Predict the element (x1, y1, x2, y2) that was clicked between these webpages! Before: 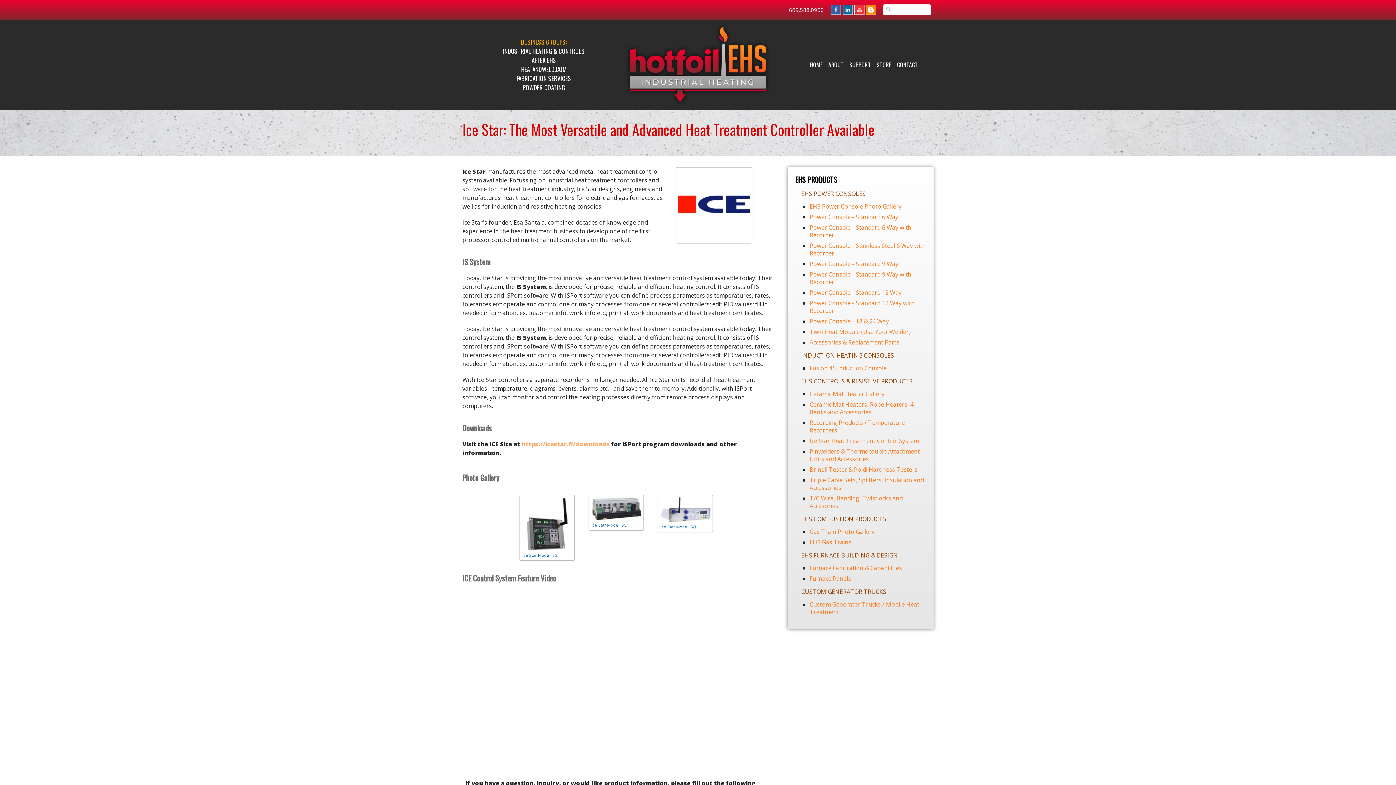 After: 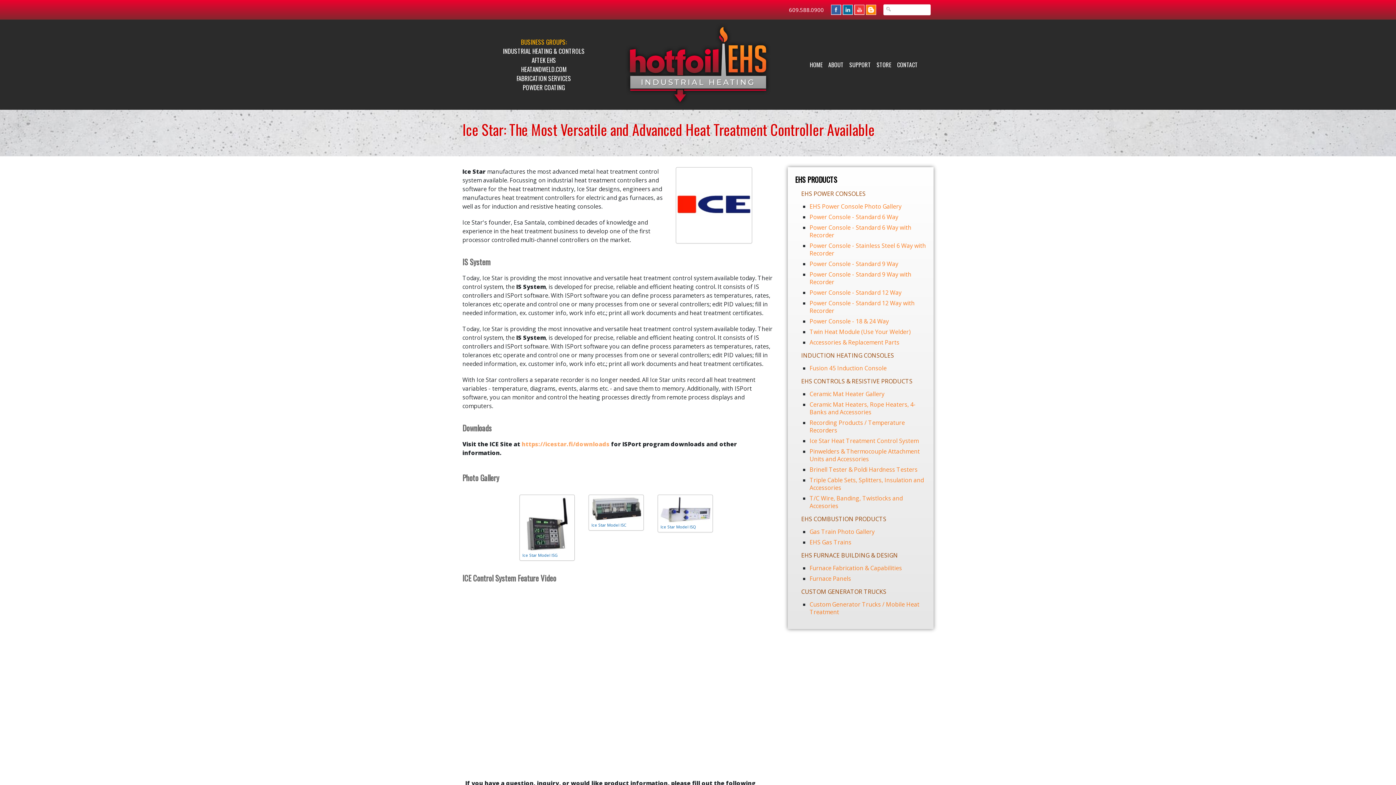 Action: bbox: (842, 5, 853, 12)